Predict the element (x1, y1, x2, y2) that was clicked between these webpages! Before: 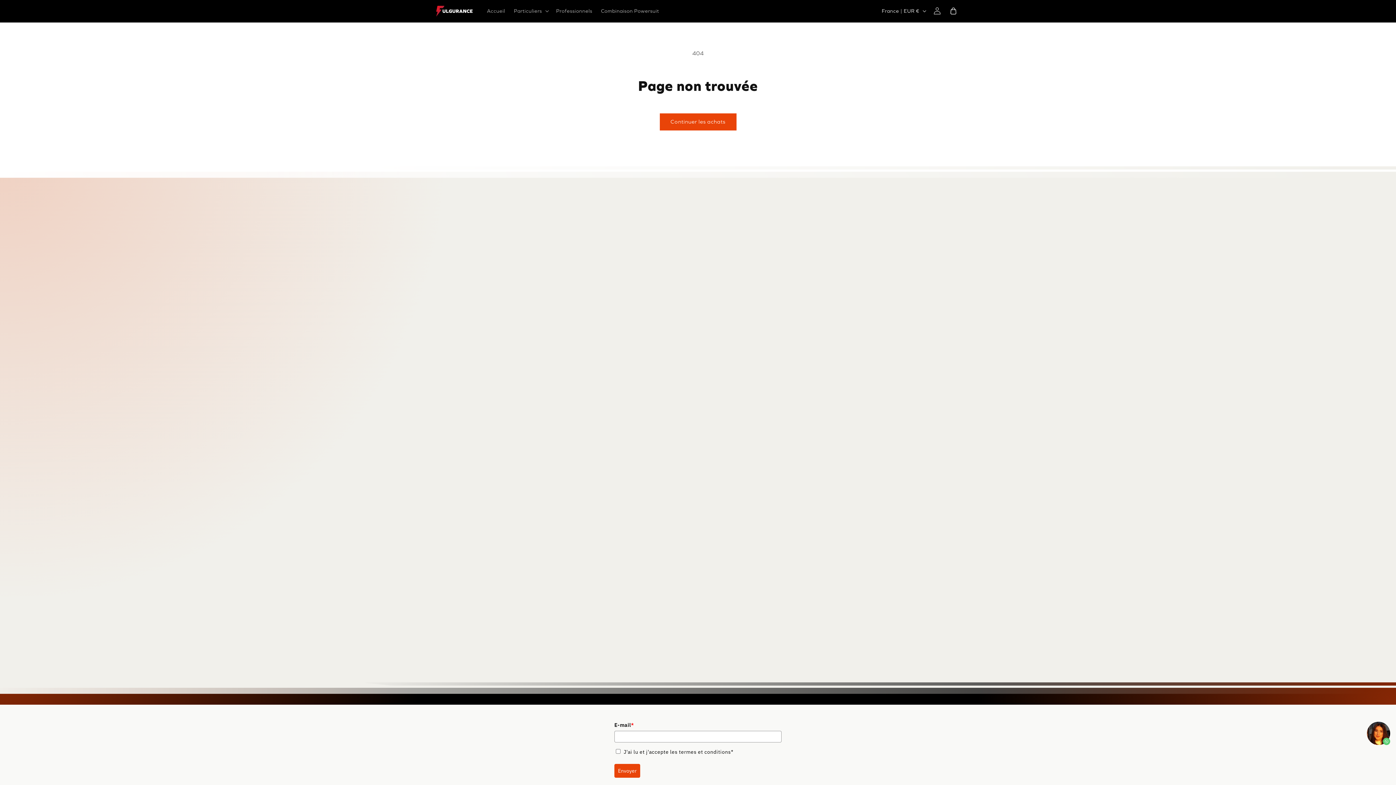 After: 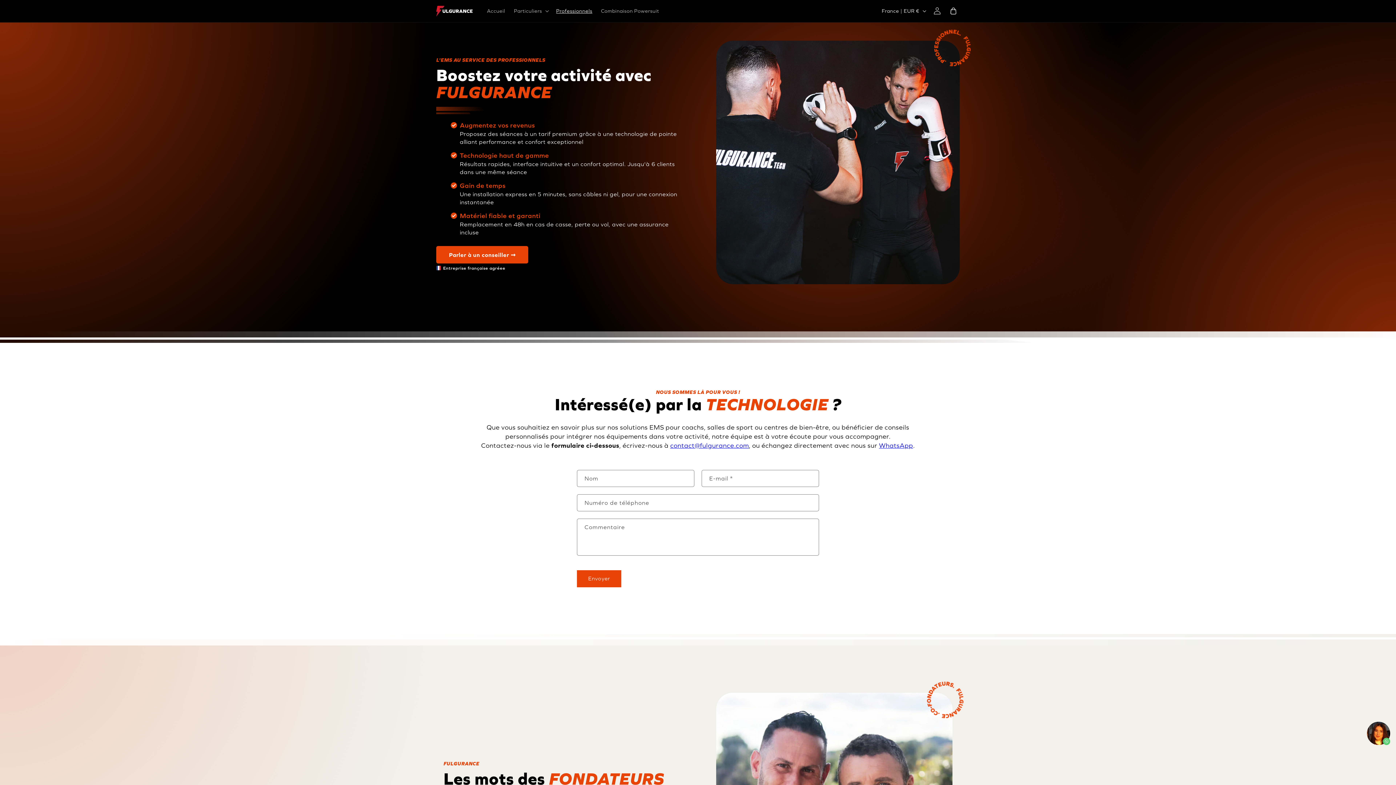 Action: label: Professionnels bbox: (551, 3, 596, 18)